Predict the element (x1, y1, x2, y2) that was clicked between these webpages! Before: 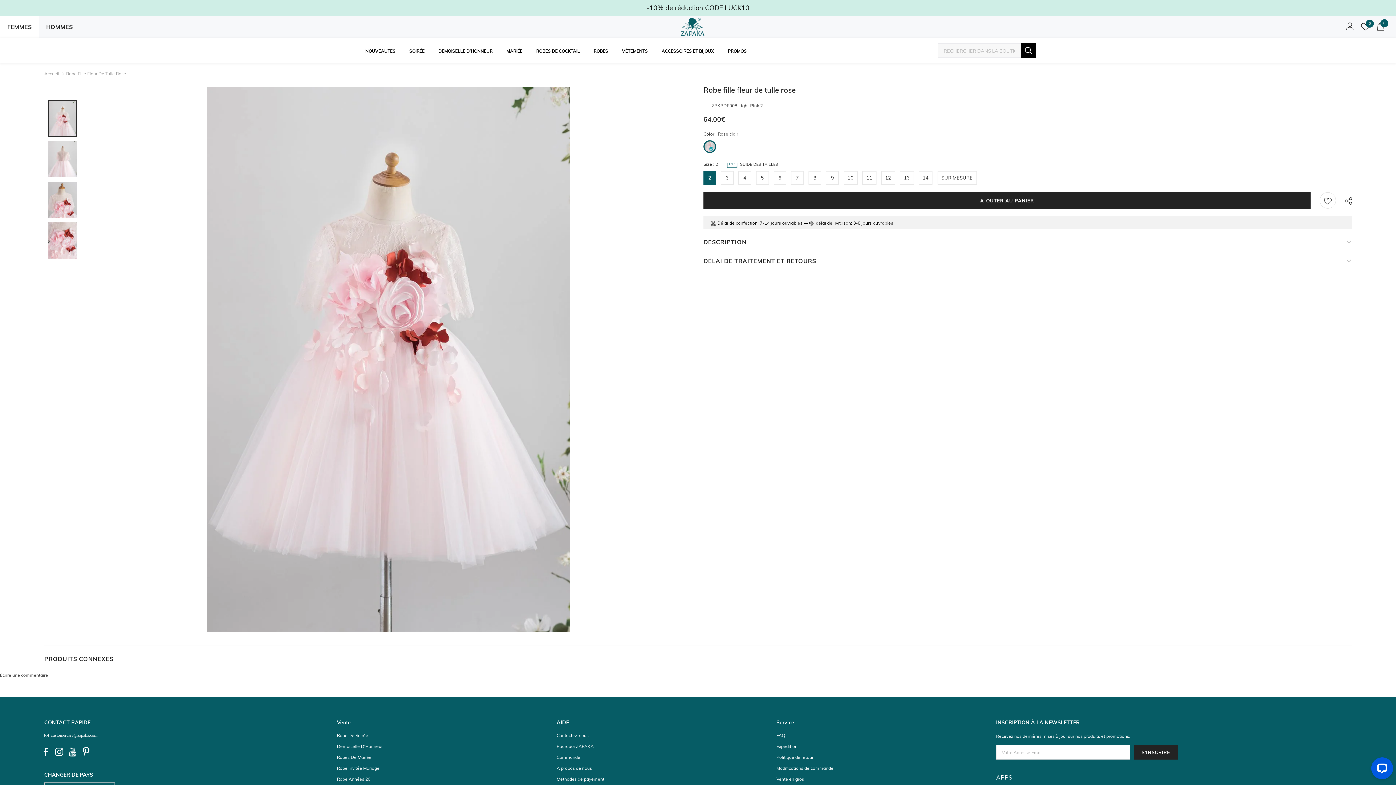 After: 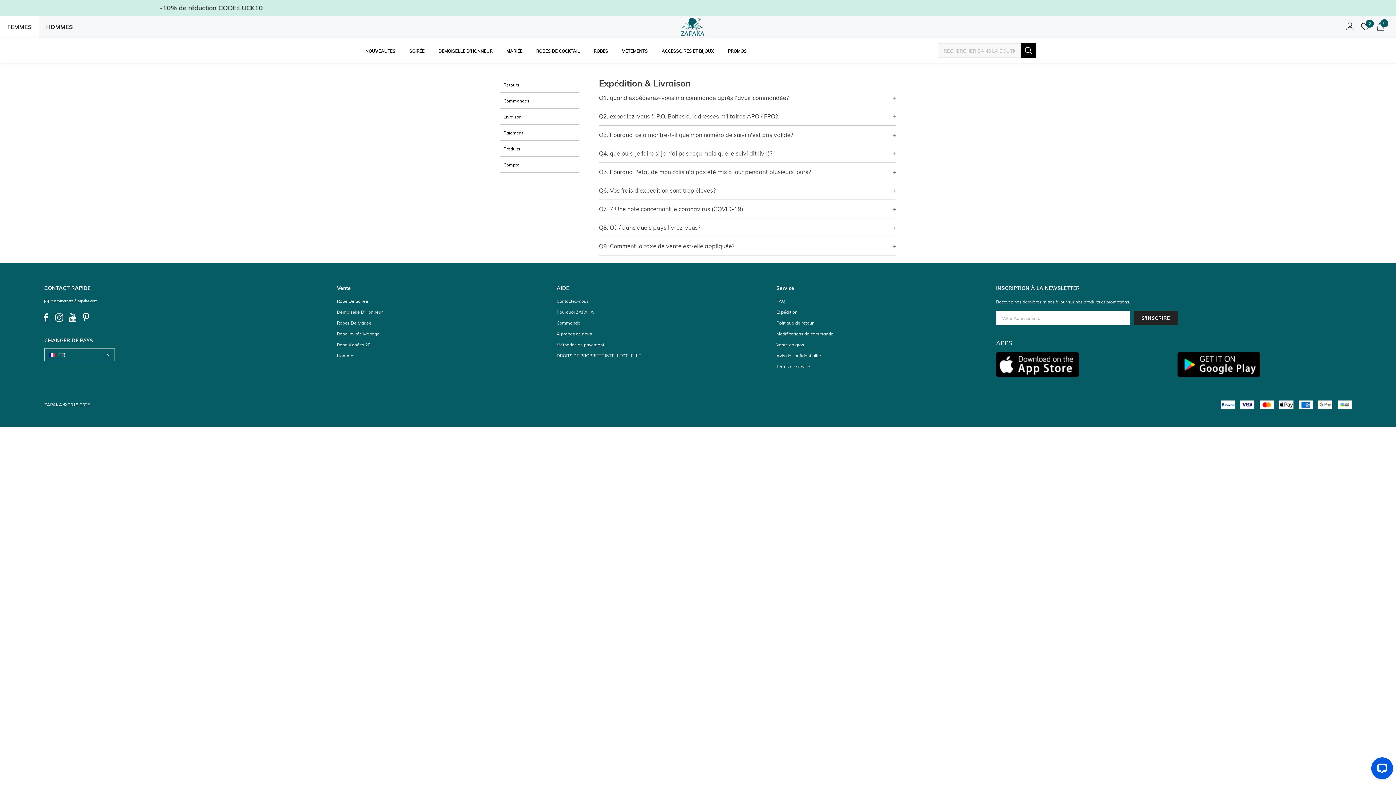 Action: bbox: (776, 741, 797, 752) label: Expédition